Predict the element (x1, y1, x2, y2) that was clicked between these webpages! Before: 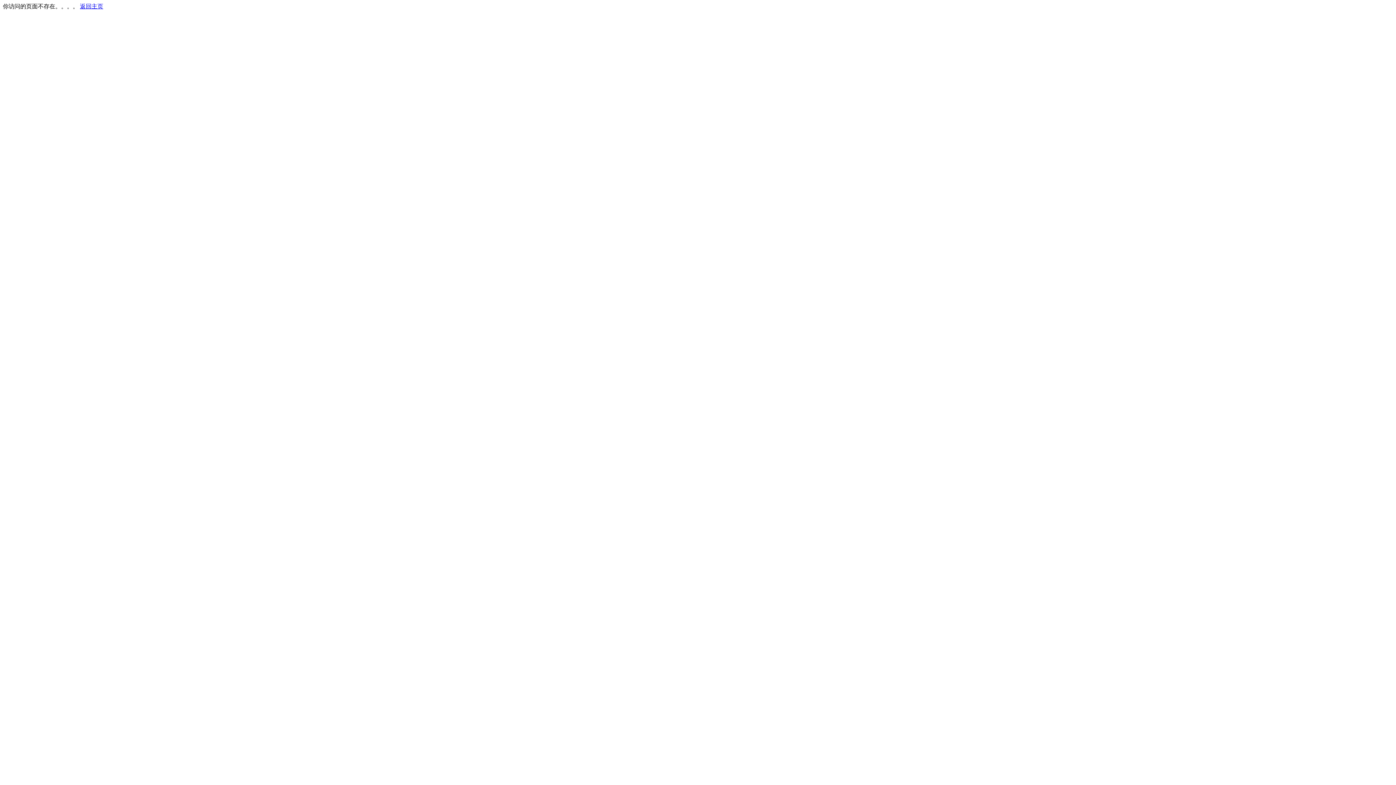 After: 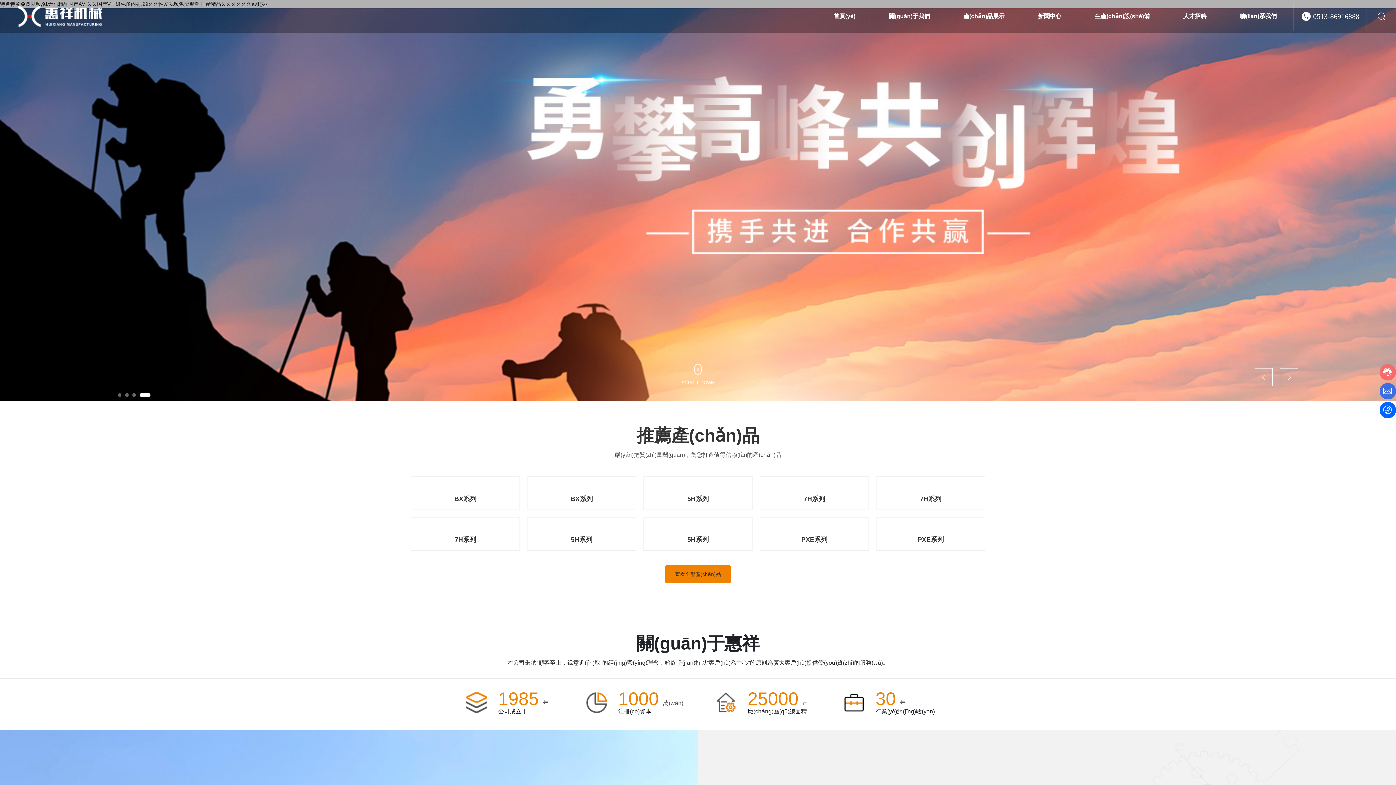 Action: label: 返回主页 bbox: (80, 3, 103, 9)